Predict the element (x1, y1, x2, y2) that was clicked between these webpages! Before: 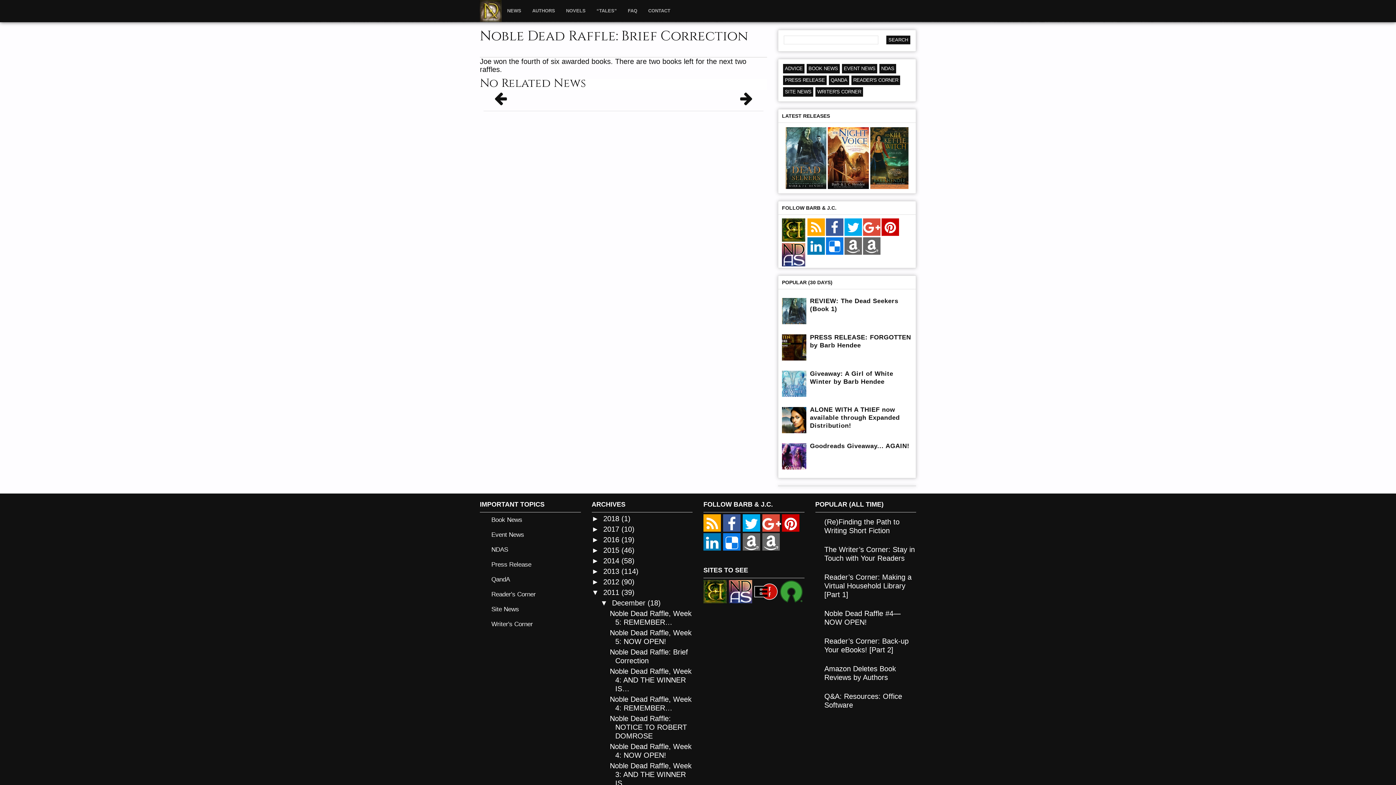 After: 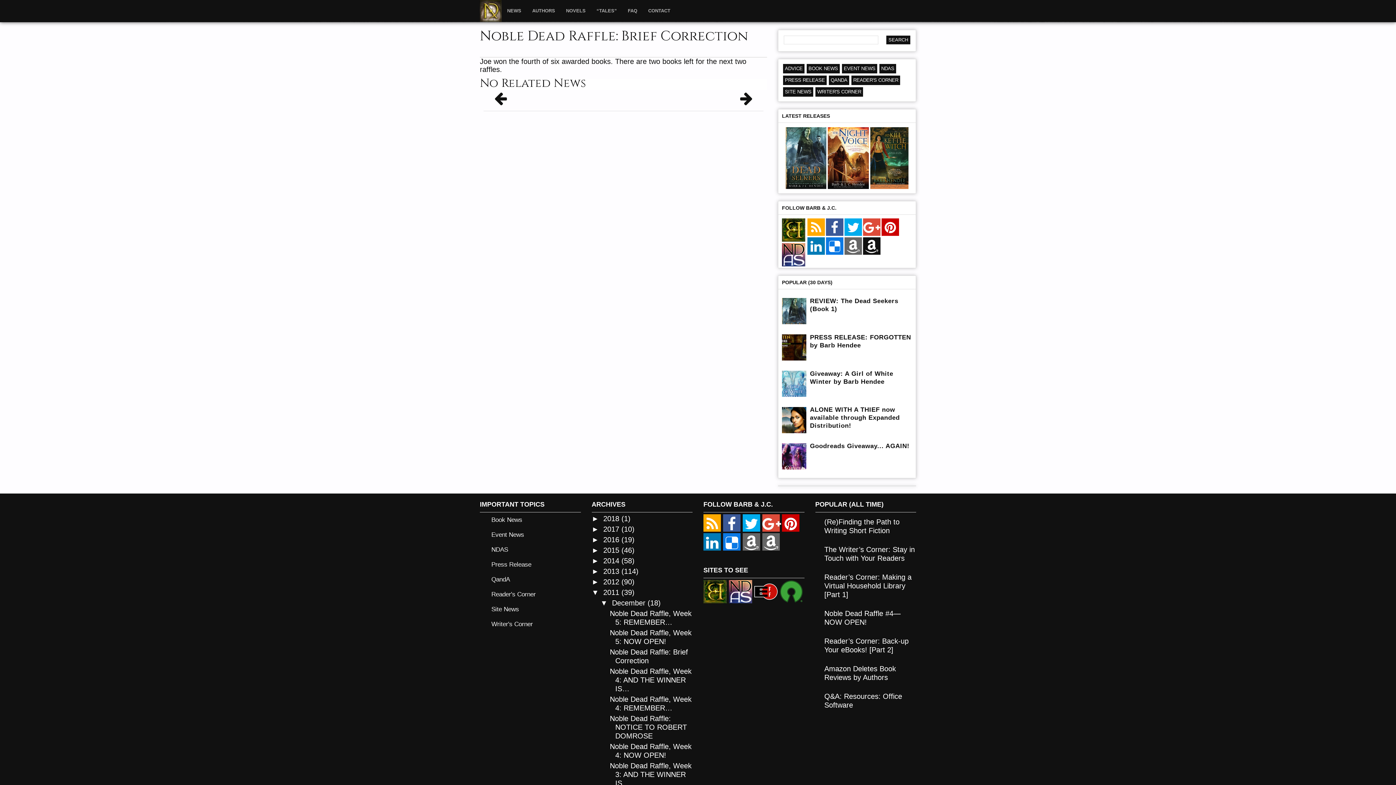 Action: bbox: (863, 244, 880, 249)